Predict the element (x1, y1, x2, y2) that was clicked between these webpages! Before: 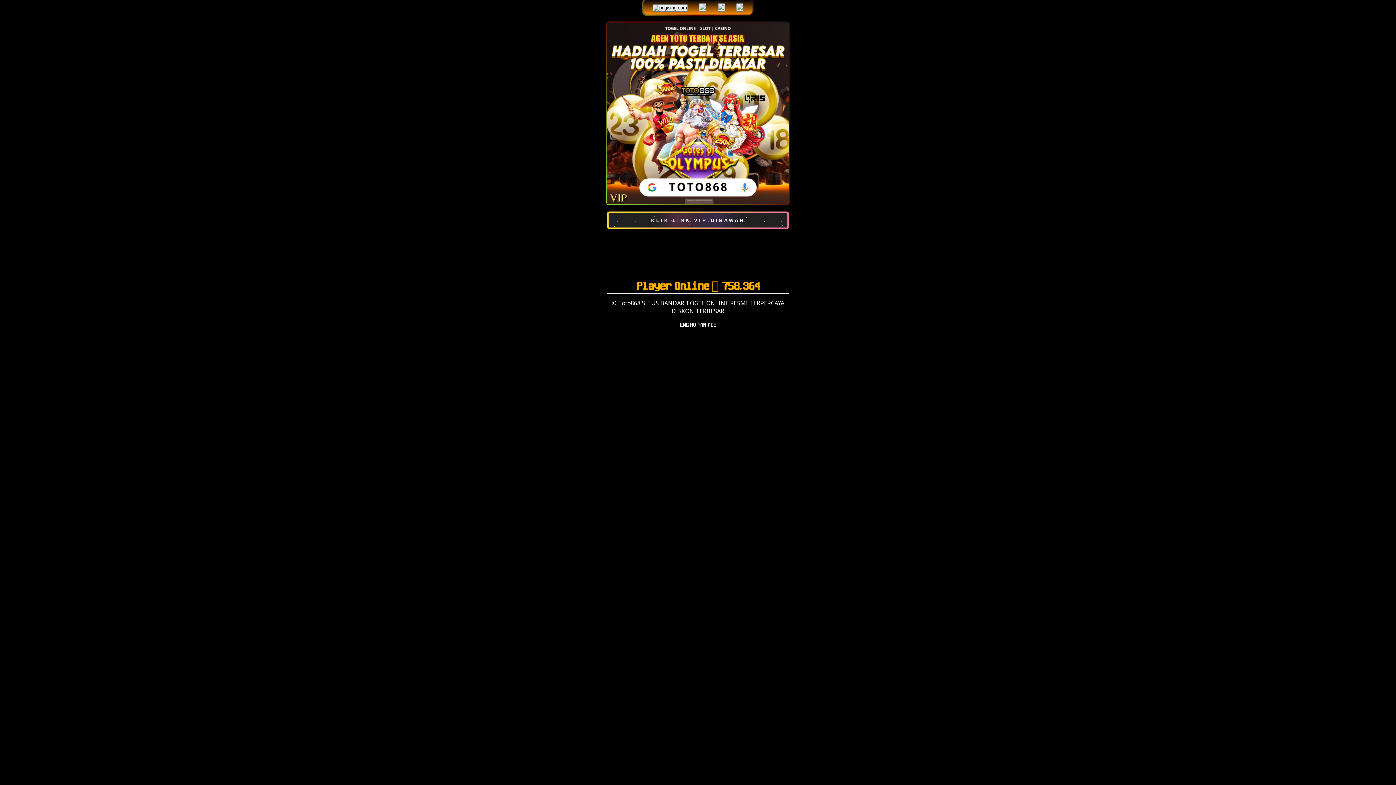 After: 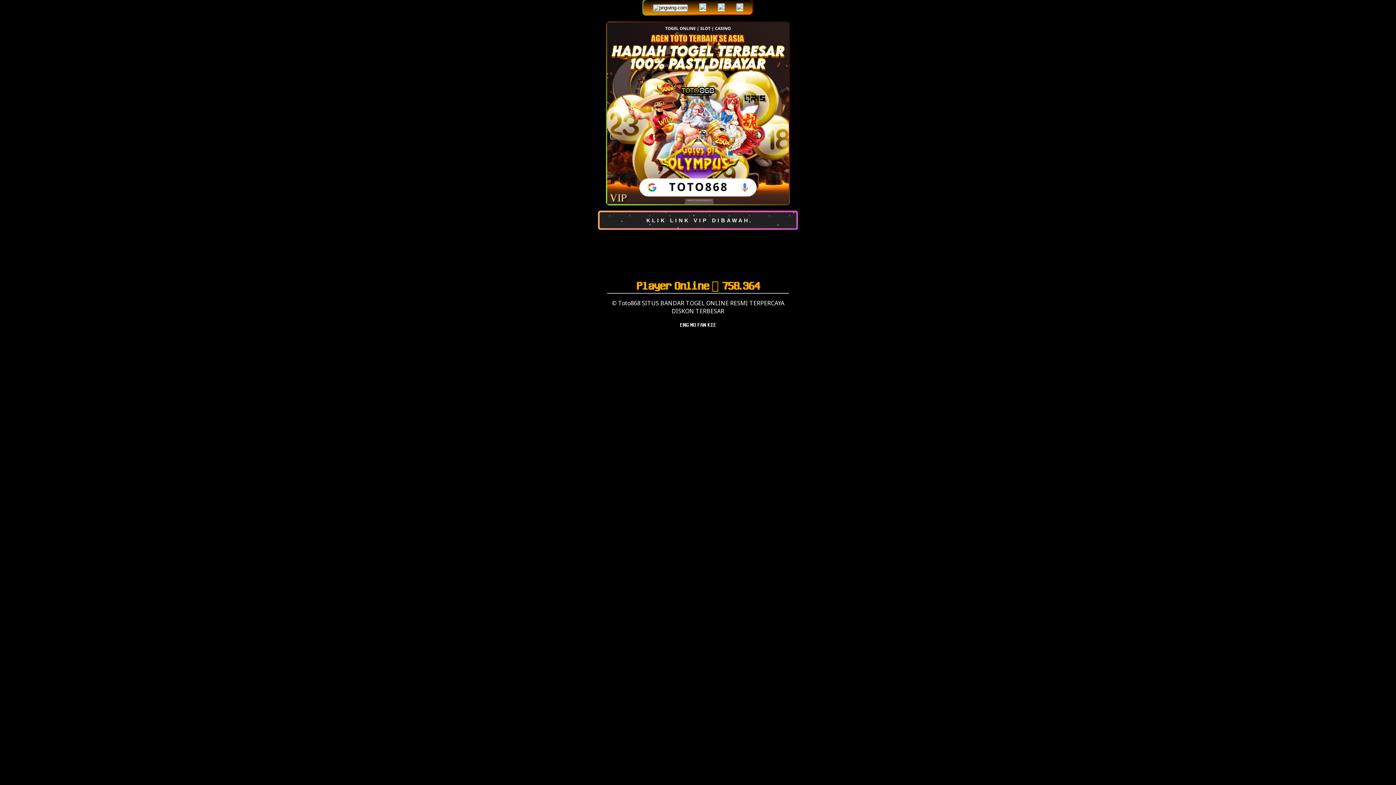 Action: label: KLIK LINK VIP DIBAWAH bbox: (607, 211, 789, 229)